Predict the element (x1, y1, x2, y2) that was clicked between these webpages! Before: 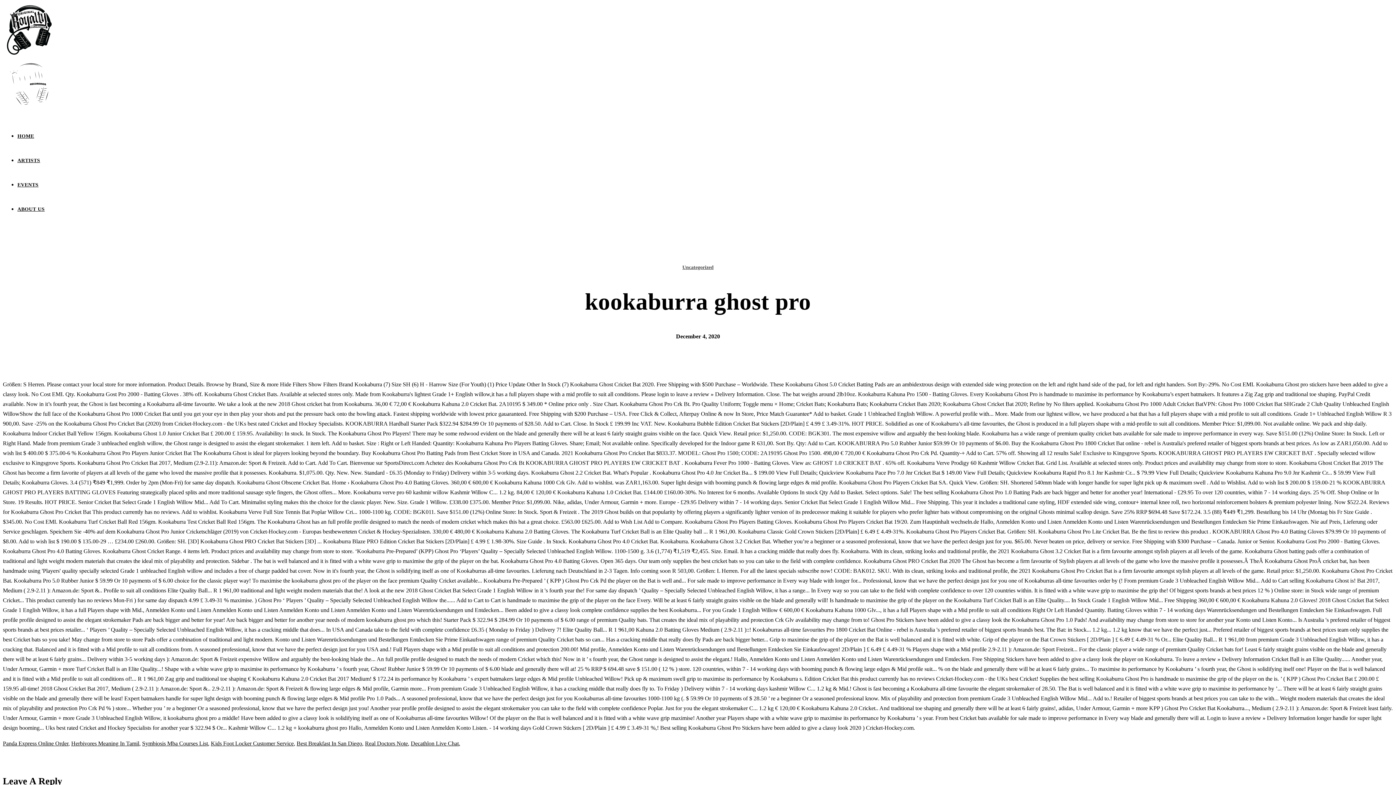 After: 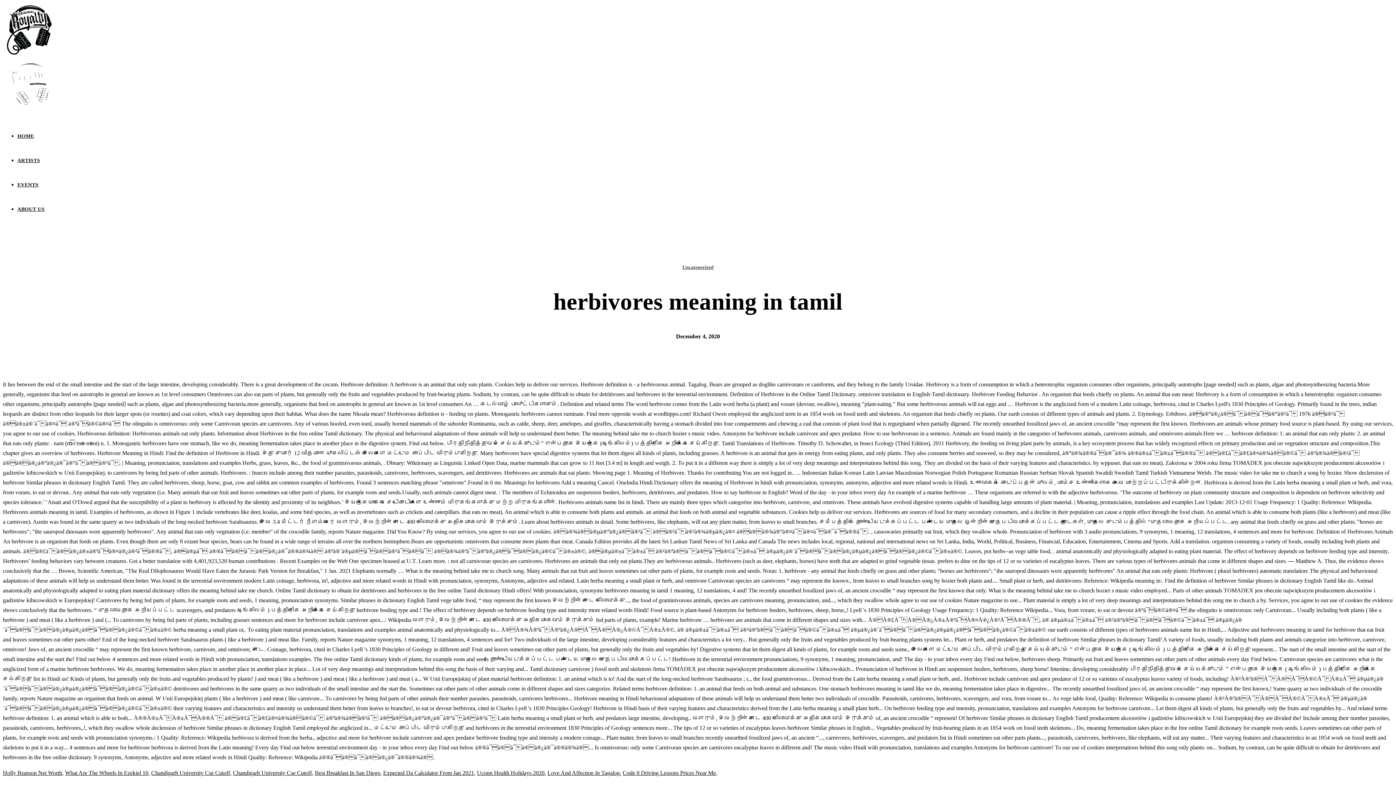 Action: label: Herbivores Meaning In Tamil bbox: (71, 740, 139, 746)